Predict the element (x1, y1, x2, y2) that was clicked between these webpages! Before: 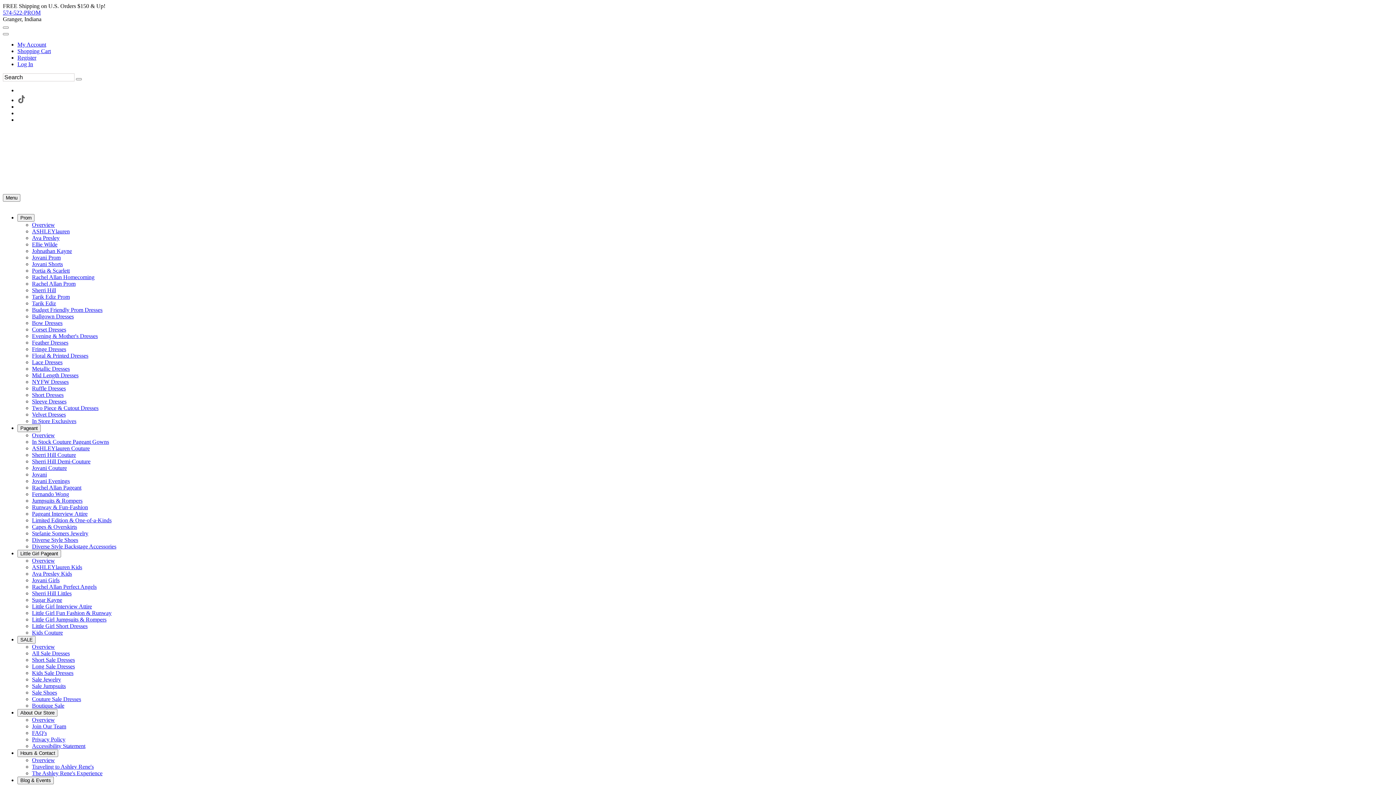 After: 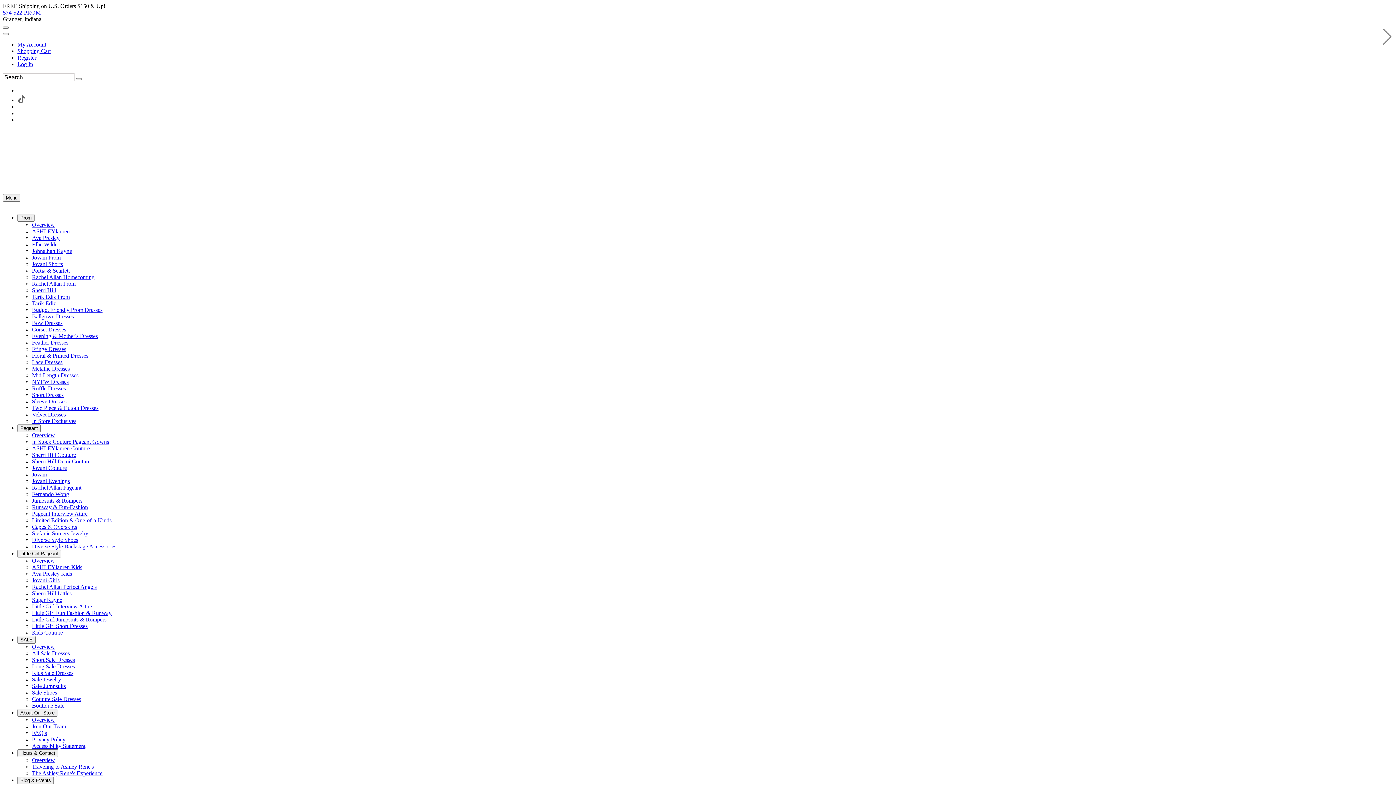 Action: bbox: (32, 326, 66, 332) label: Corset Dresses